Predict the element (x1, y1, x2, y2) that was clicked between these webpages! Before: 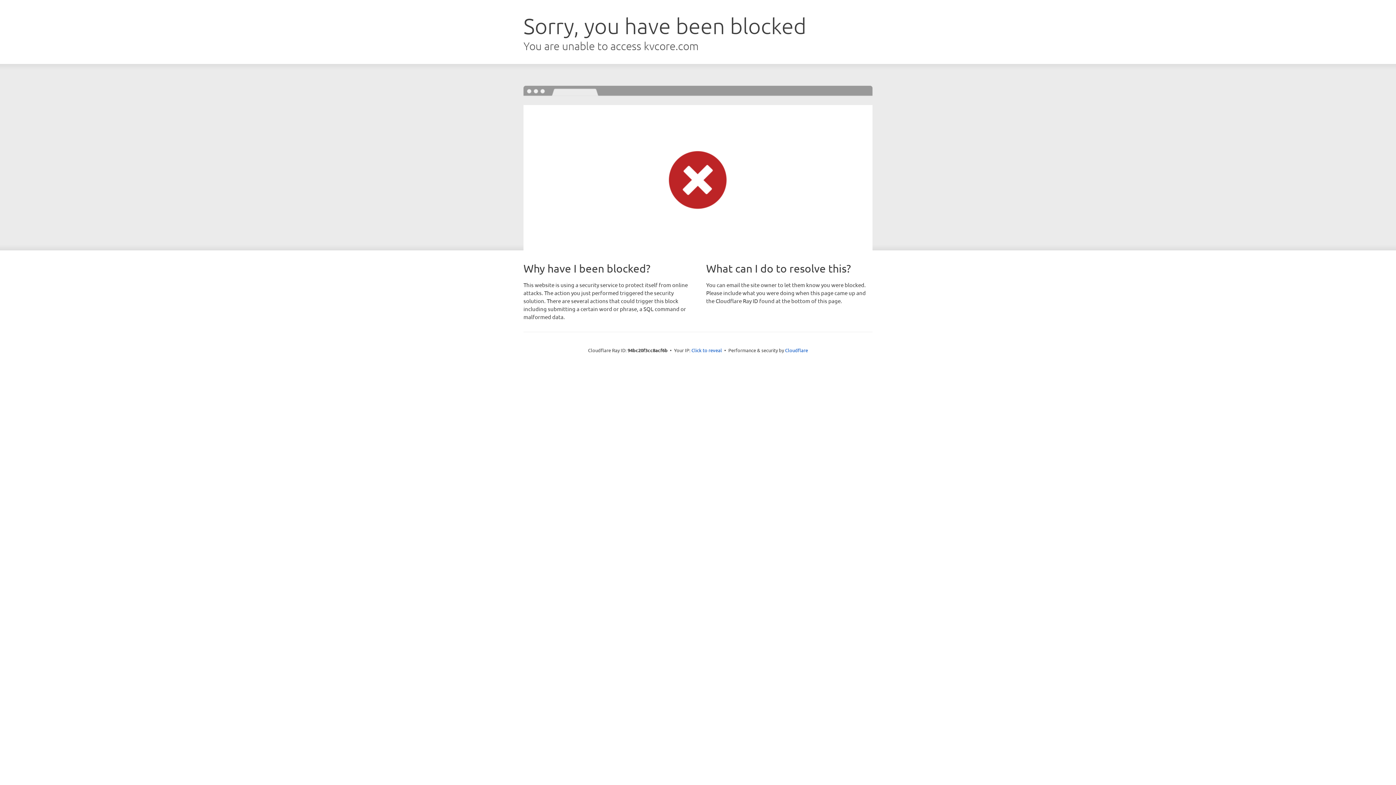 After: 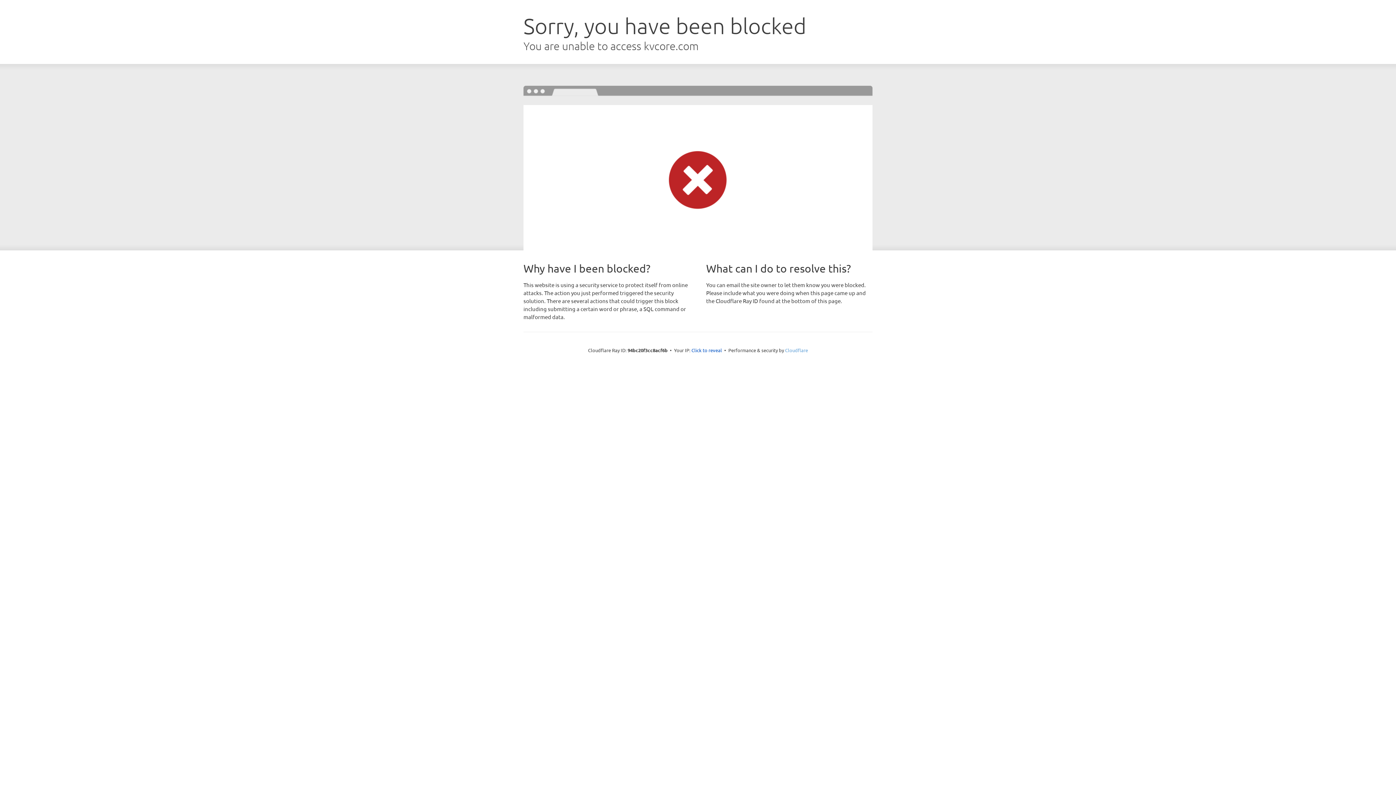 Action: label: Cloudflare bbox: (785, 347, 808, 353)